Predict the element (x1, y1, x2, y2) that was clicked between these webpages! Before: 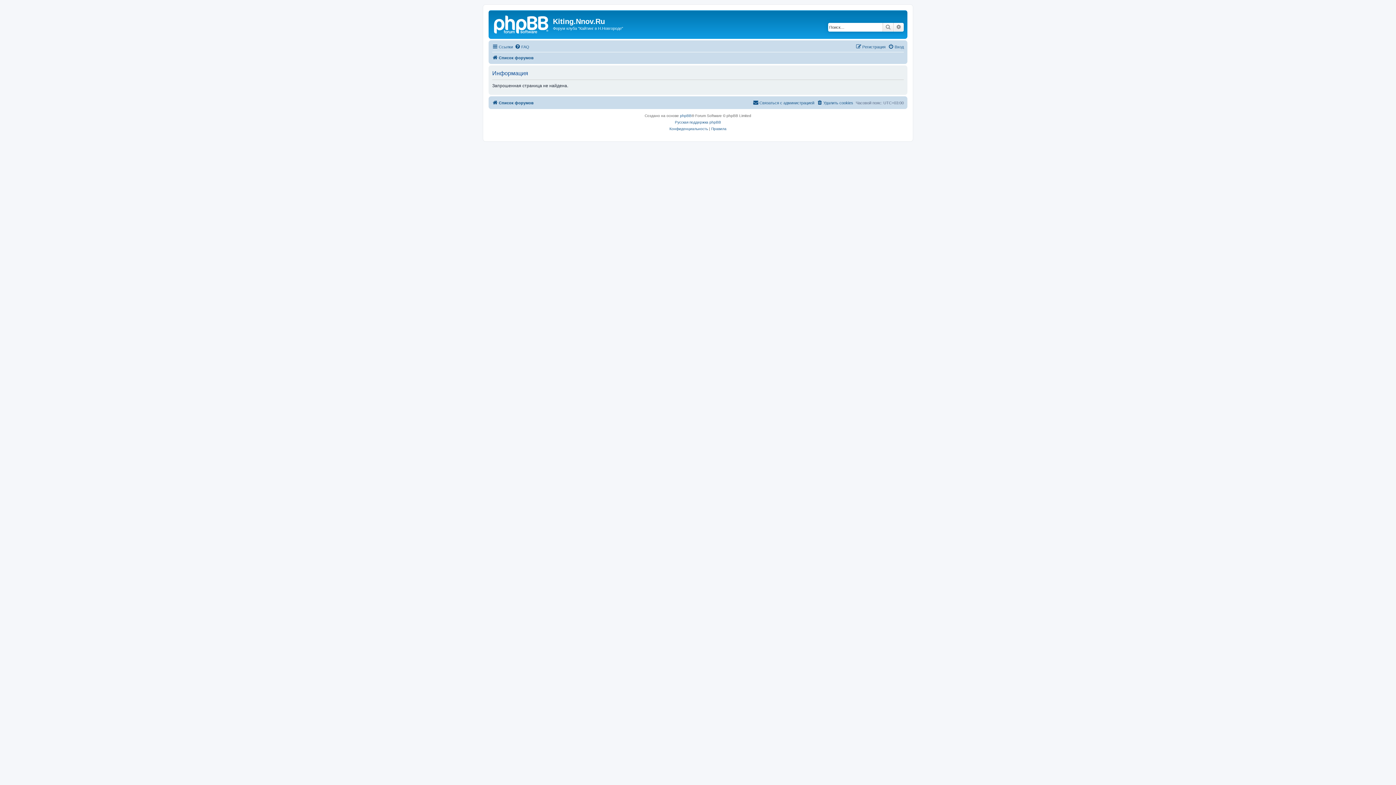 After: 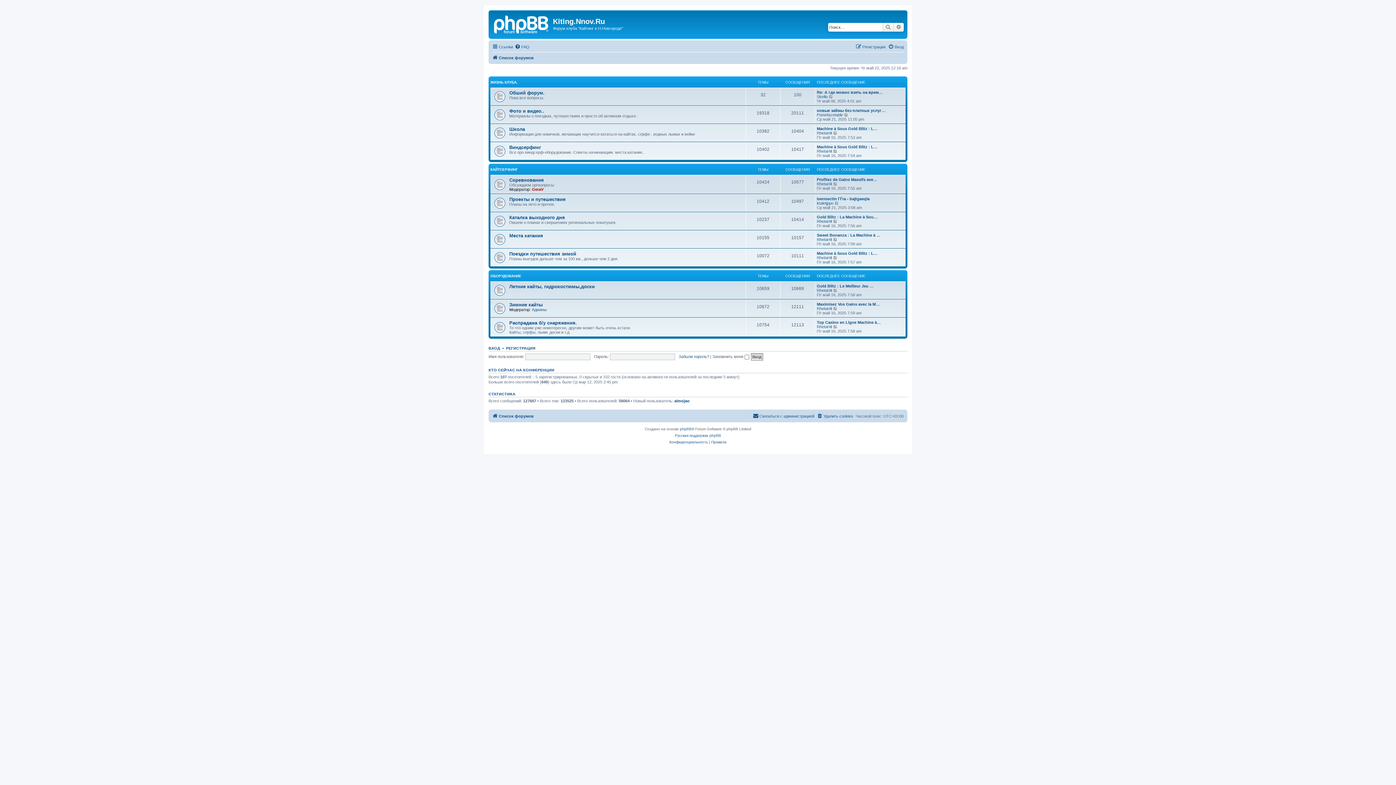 Action: bbox: (490, 12, 553, 35)